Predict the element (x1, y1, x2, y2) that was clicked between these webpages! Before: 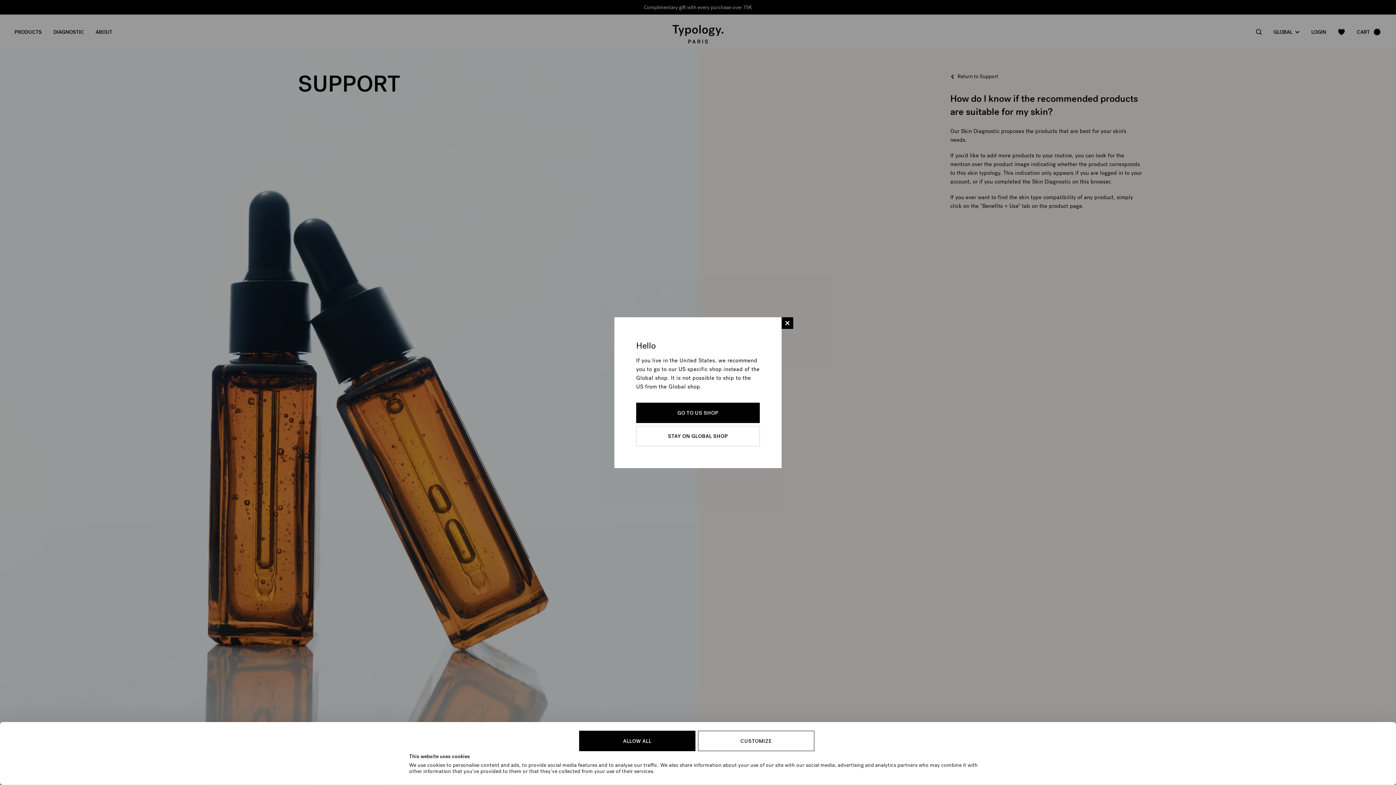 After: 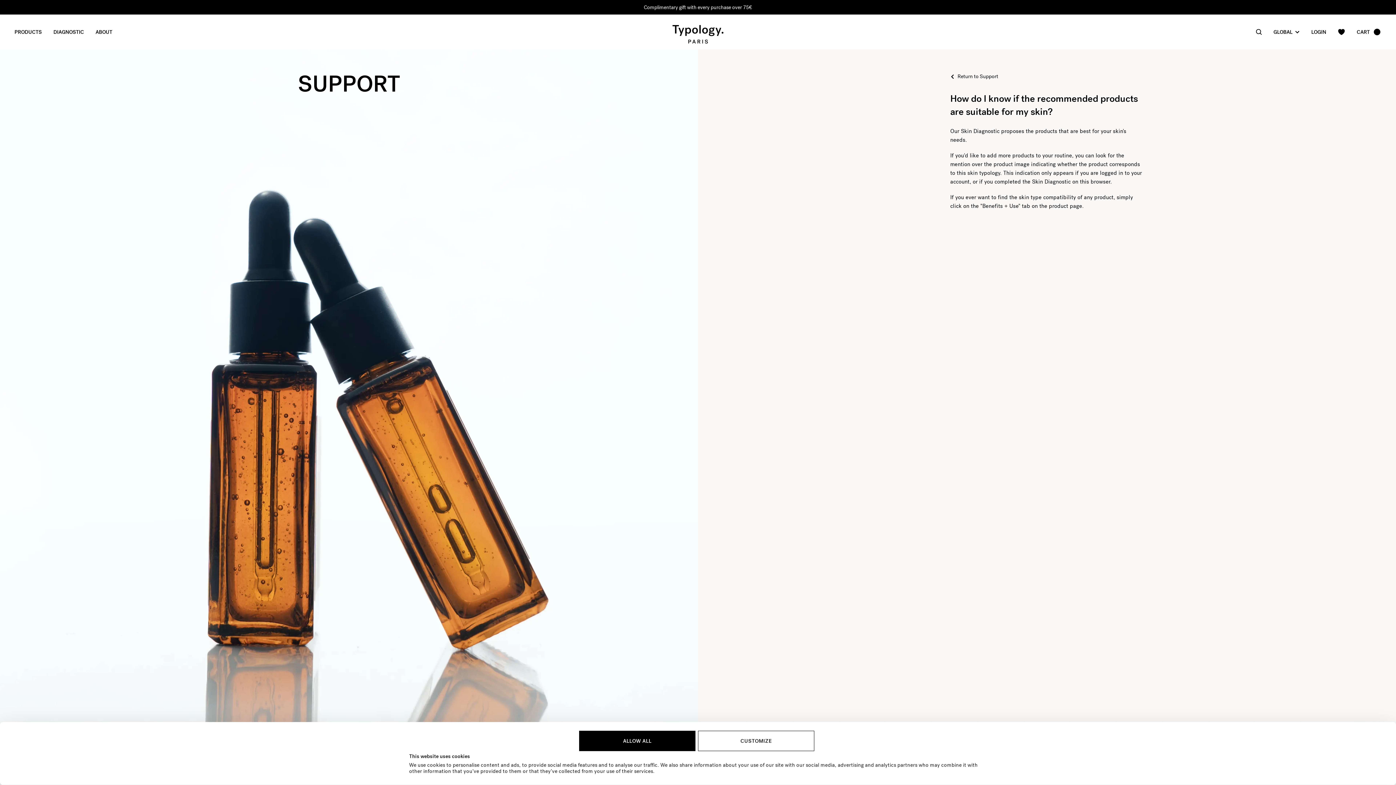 Action: bbox: (781, 317, 793, 328)